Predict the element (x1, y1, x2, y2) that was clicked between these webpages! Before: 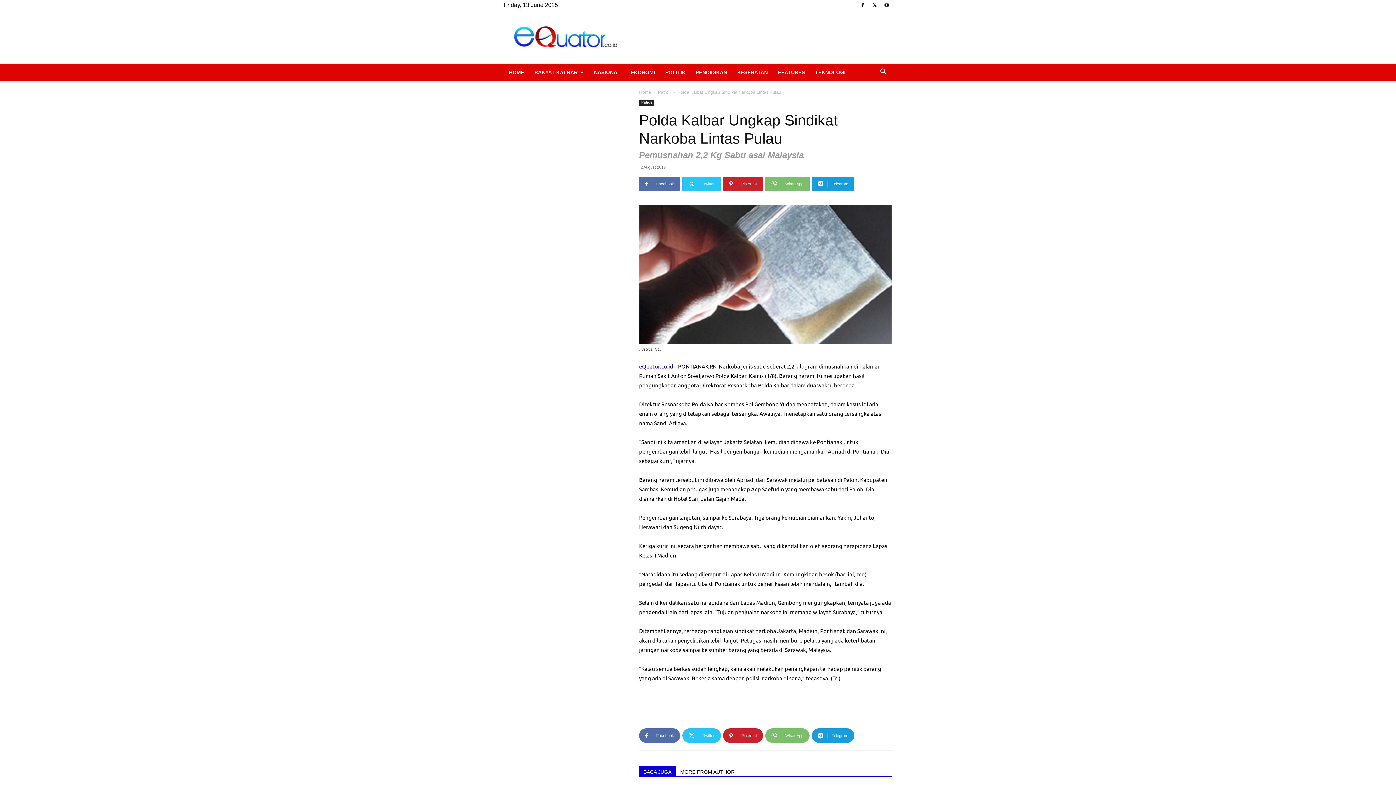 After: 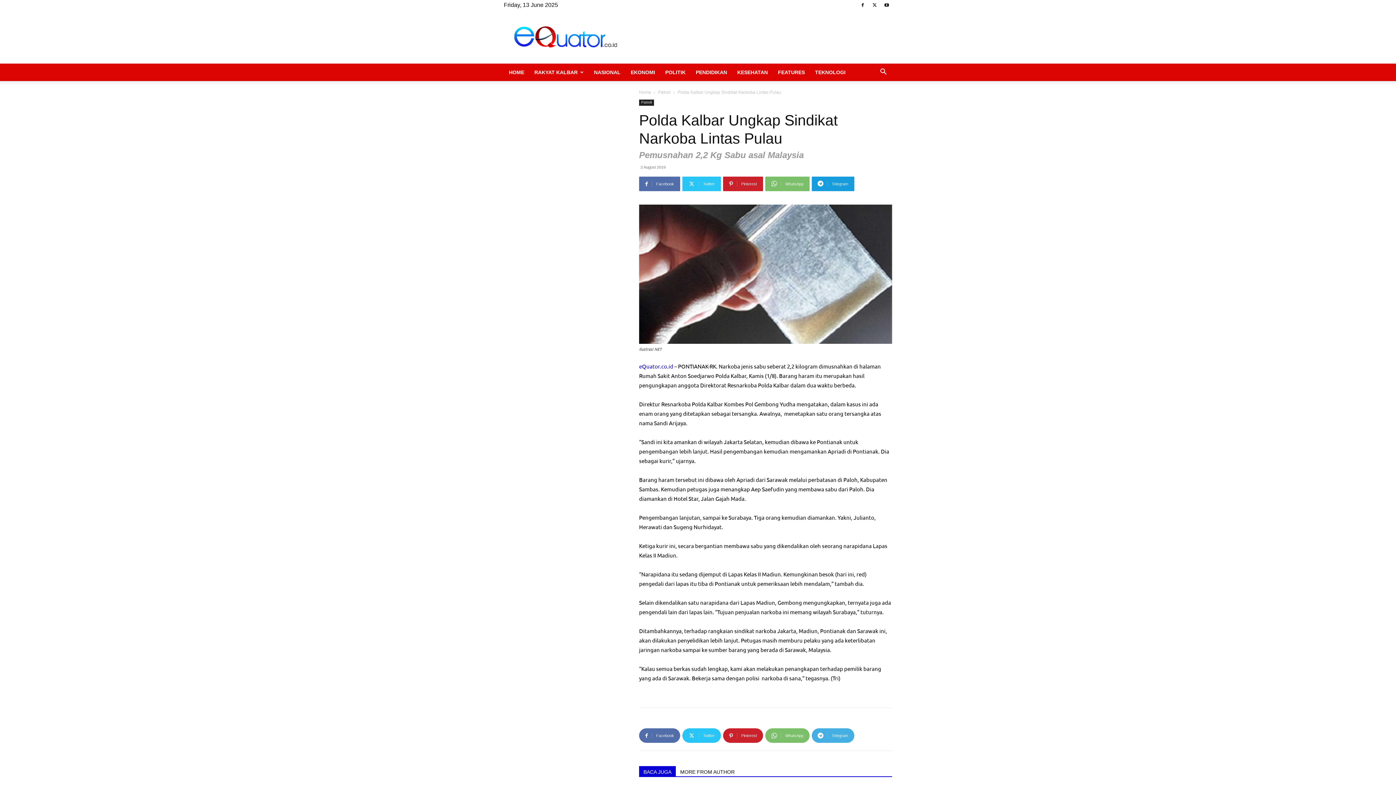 Action: bbox: (812, 728, 854, 743) label: Telegram